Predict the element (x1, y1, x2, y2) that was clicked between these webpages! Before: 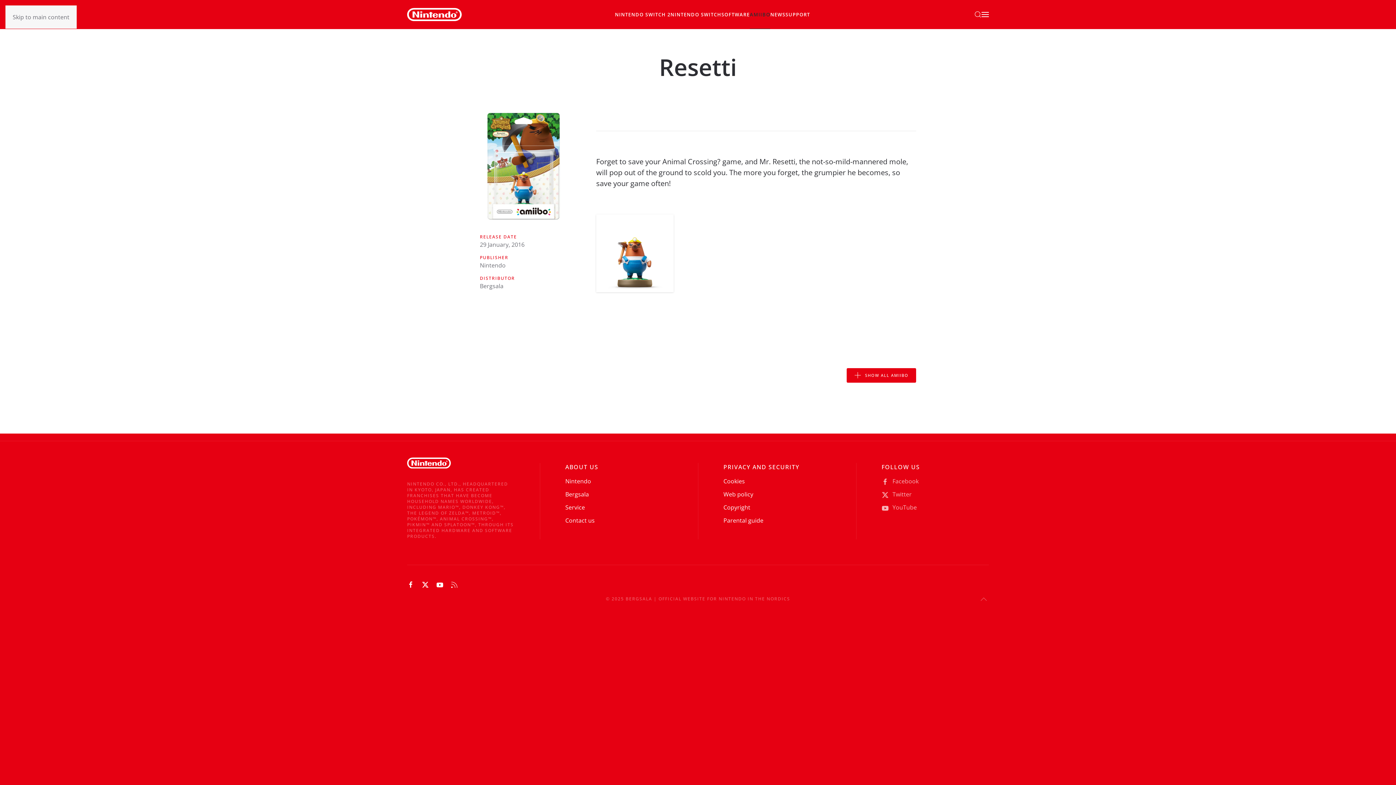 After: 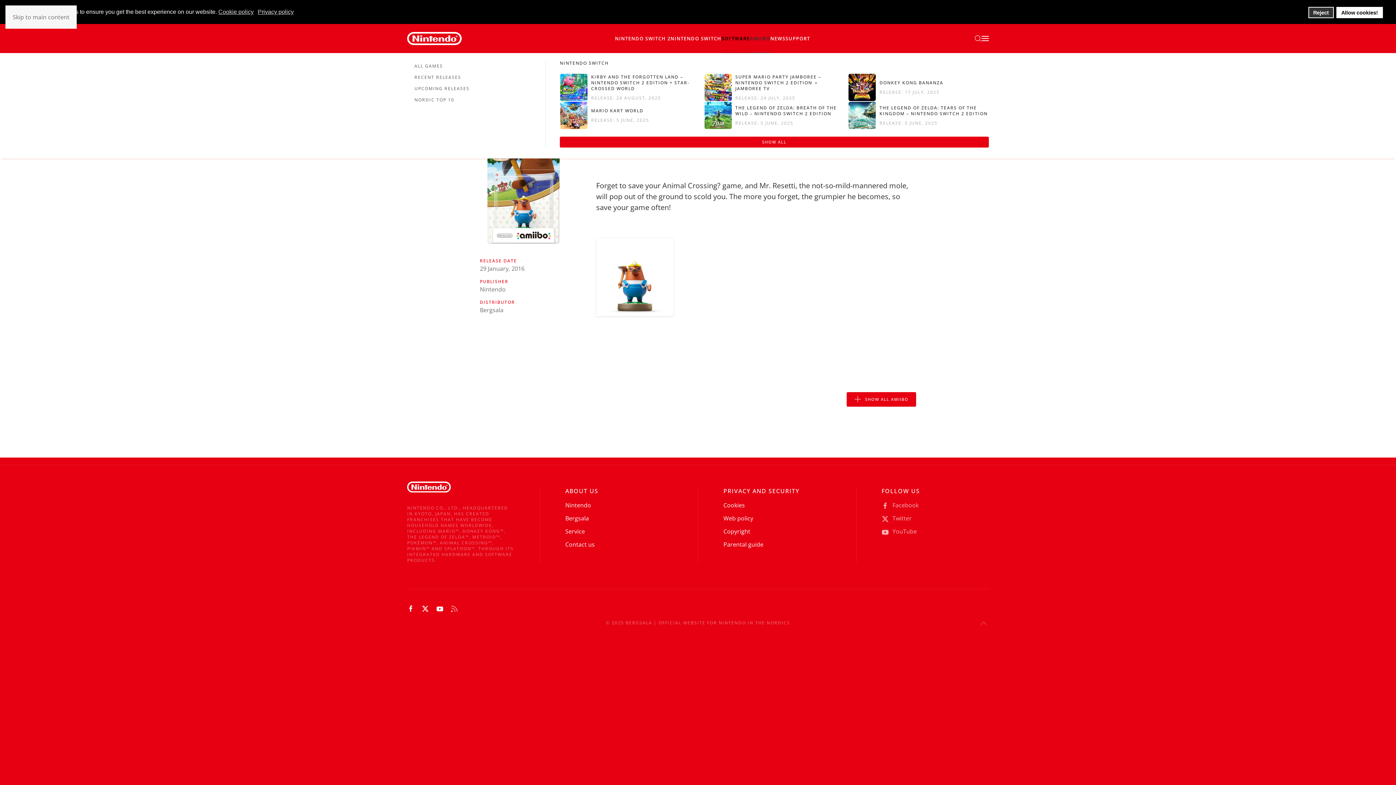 Action: label: SOFTWARE bbox: (721, 0, 750, 29)